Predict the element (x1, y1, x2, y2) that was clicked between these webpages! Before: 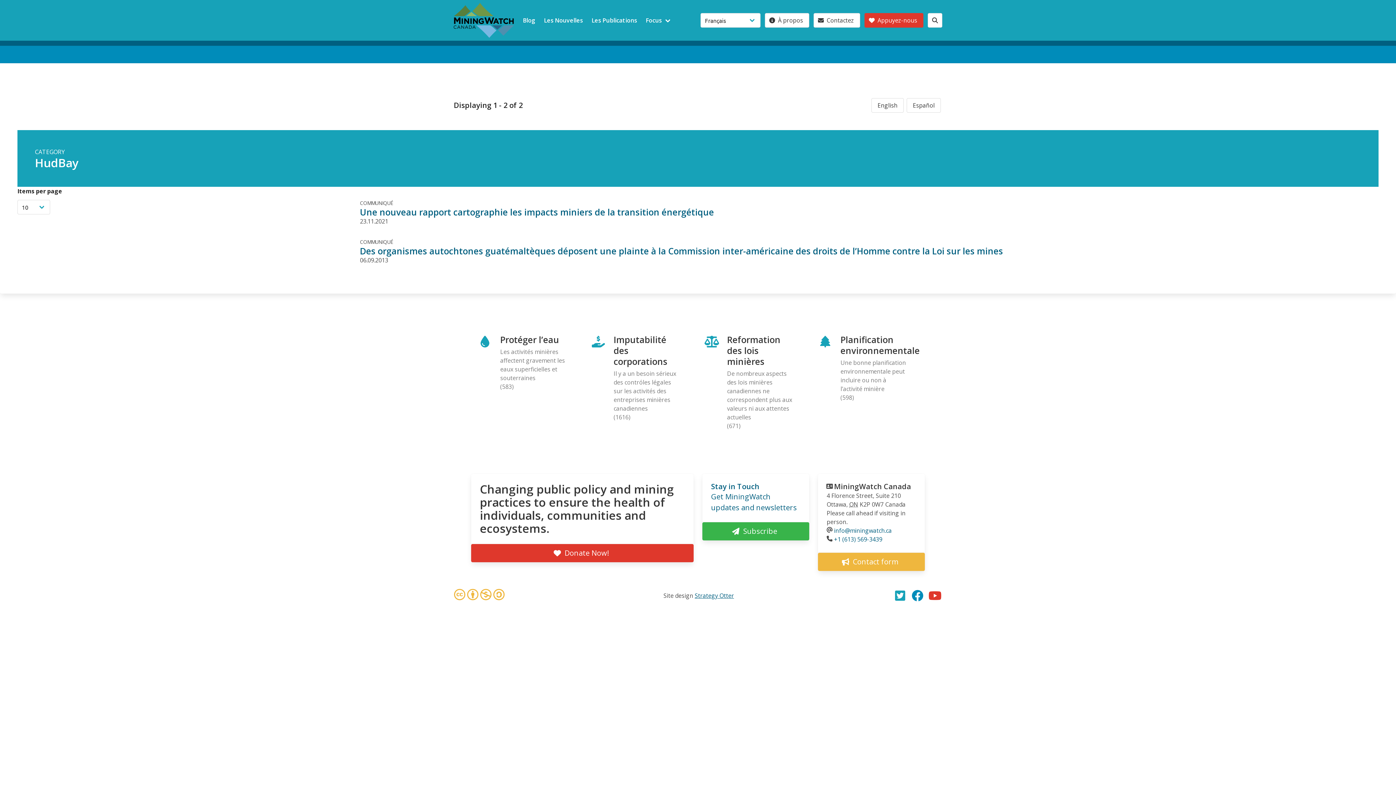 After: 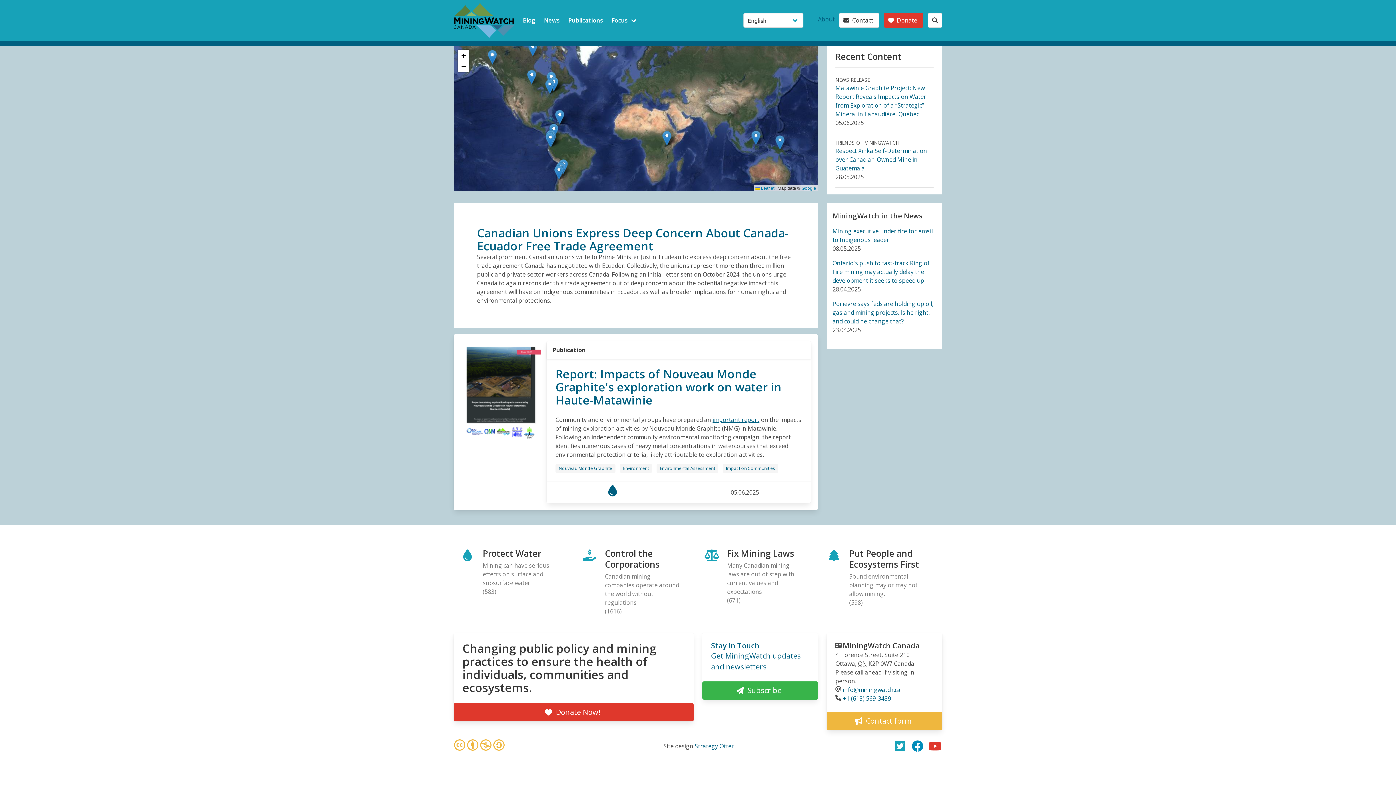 Action: label: MiningWatch Canada bbox: (834, 481, 911, 491)